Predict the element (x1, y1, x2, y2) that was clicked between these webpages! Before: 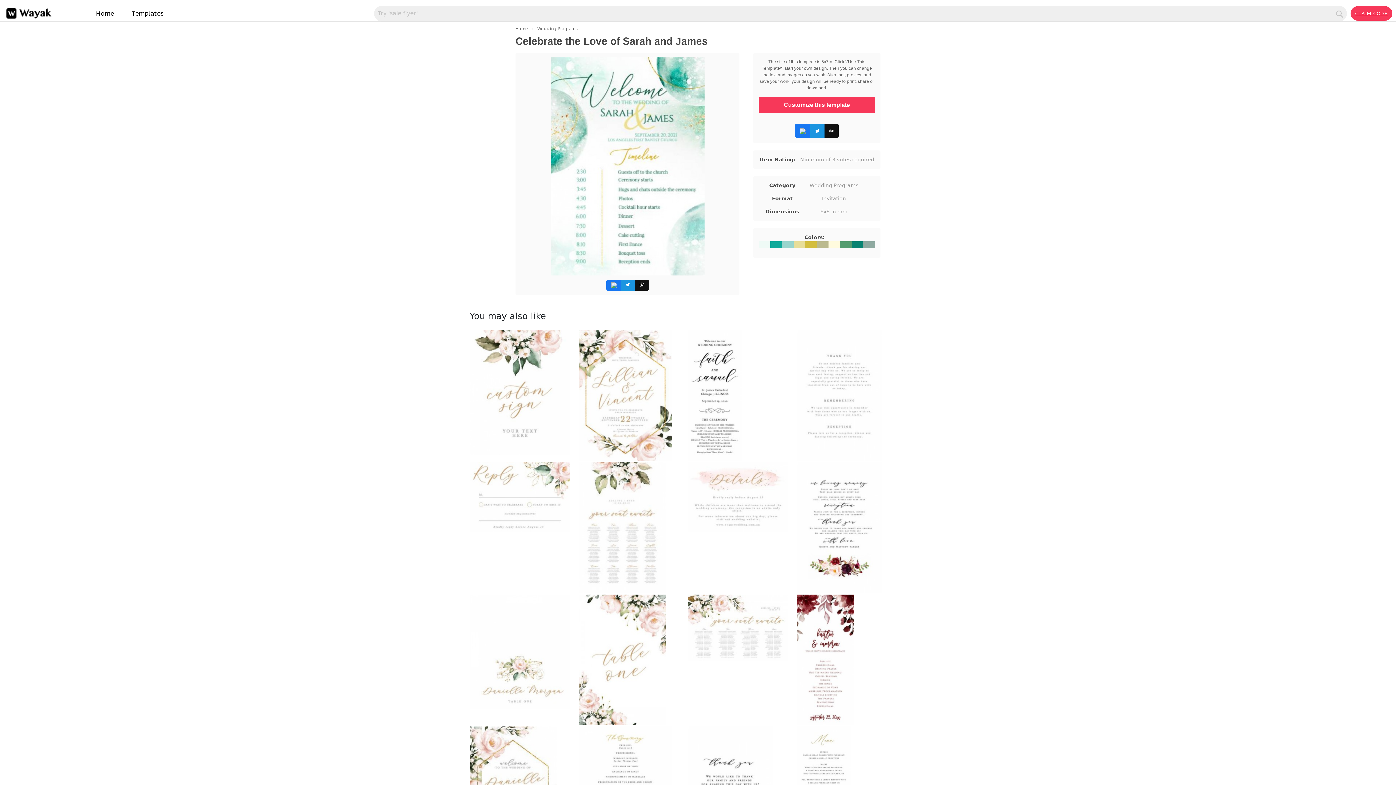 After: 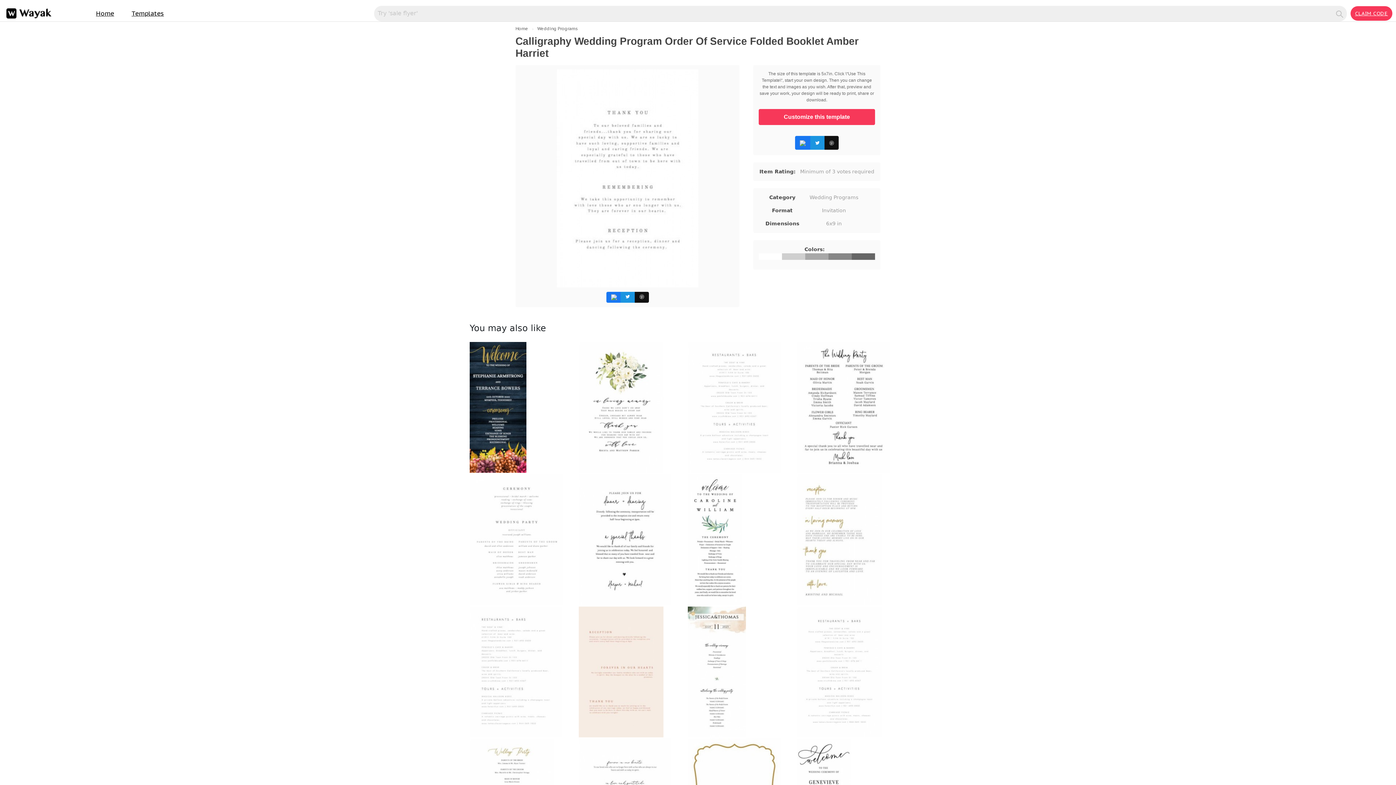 Action: bbox: (797, 391, 881, 398)